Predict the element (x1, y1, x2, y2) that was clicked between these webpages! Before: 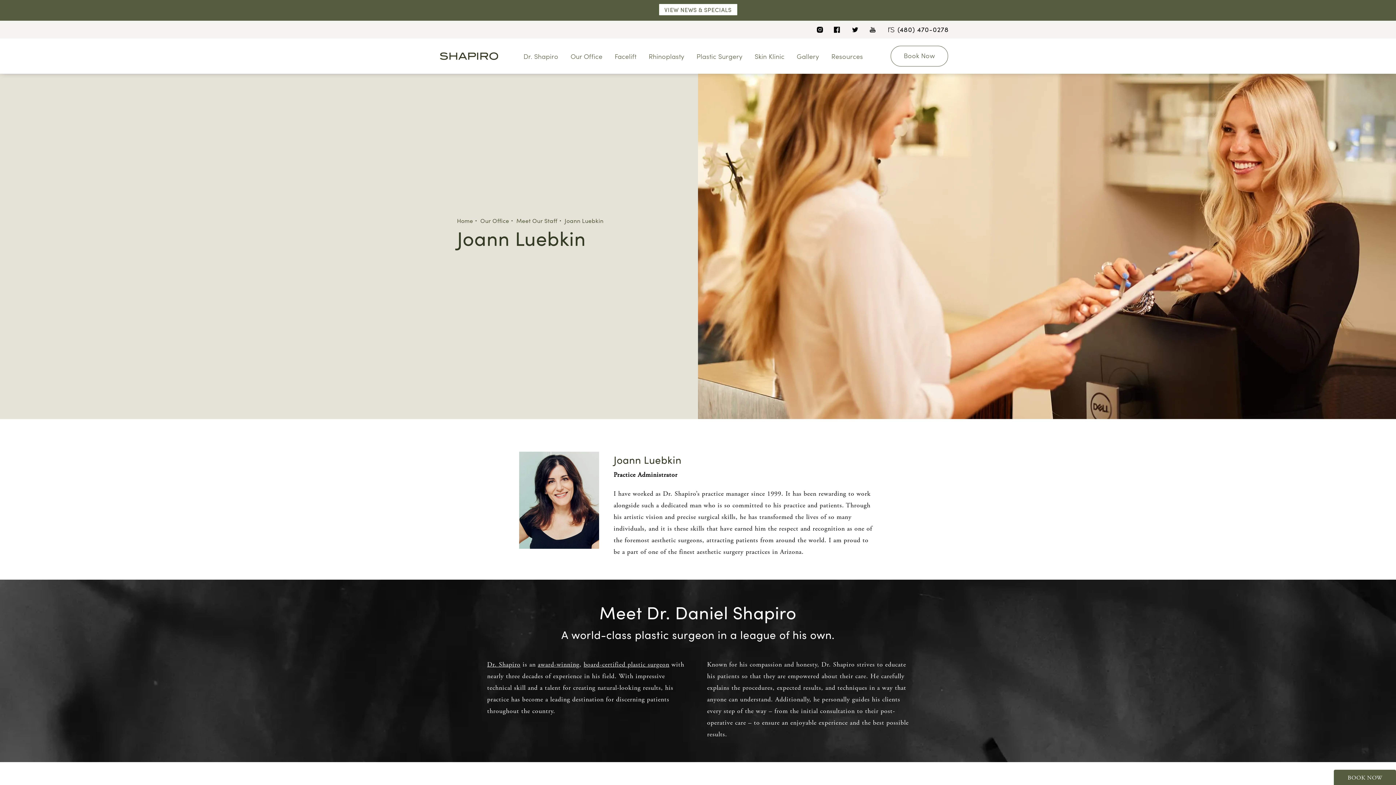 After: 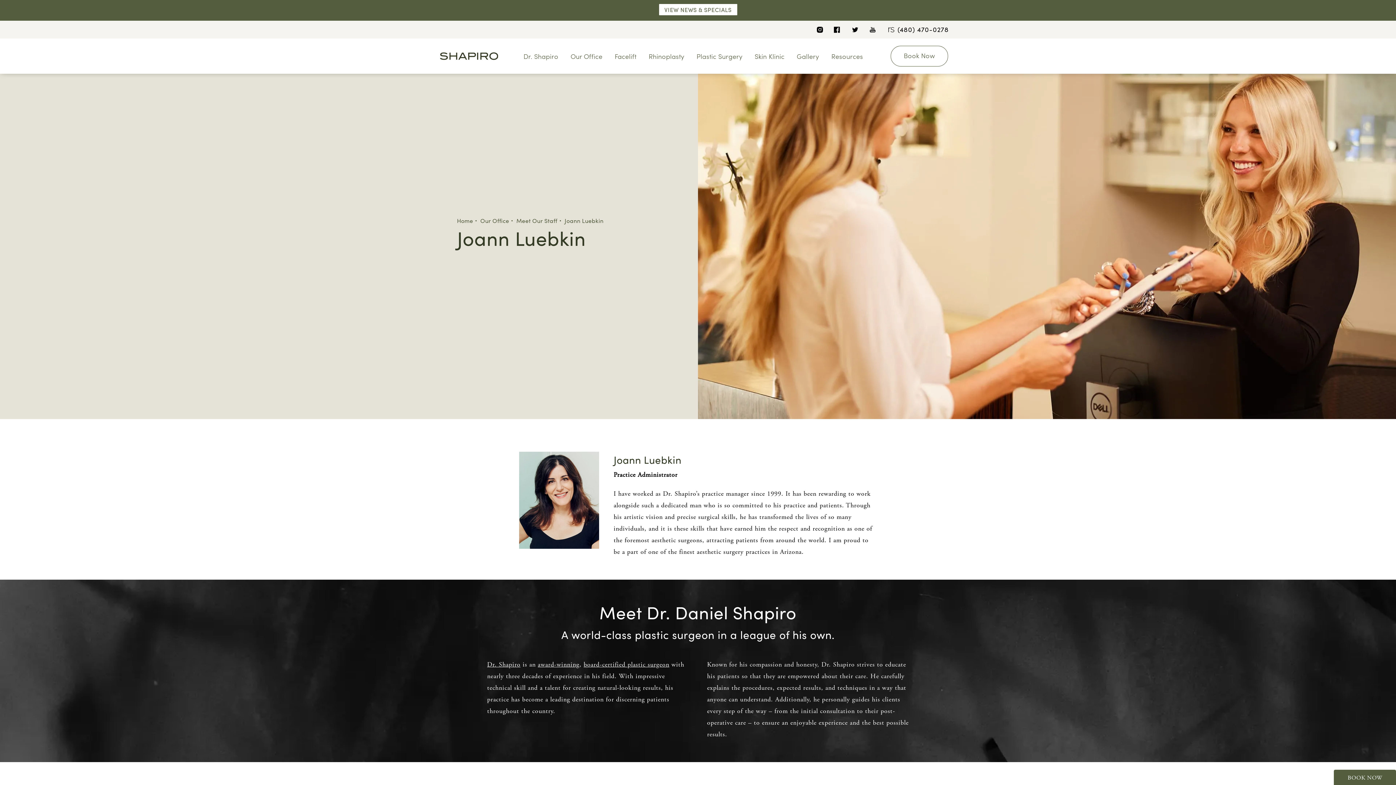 Action: label: Breadcrumbs to help navigate the user bbox: (564, 215, 603, 226)